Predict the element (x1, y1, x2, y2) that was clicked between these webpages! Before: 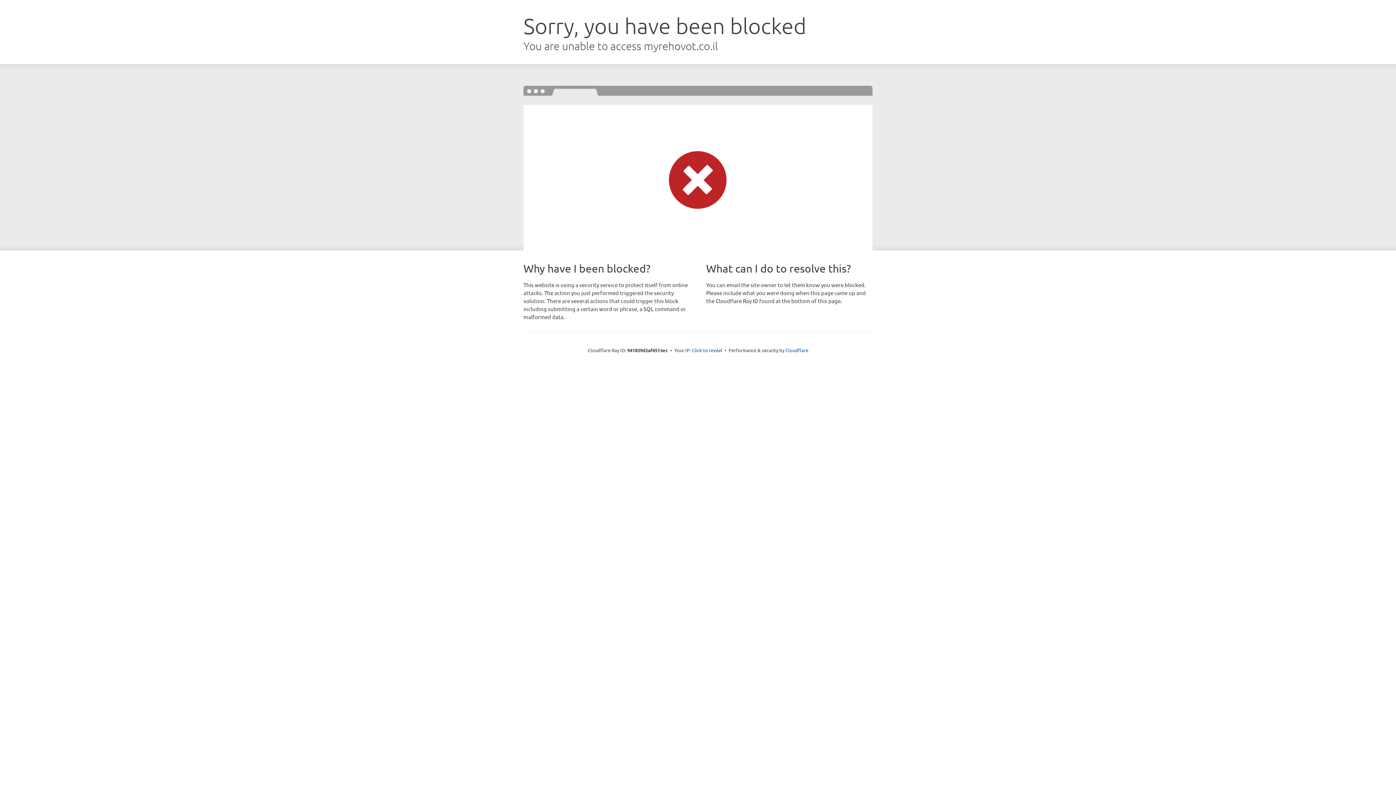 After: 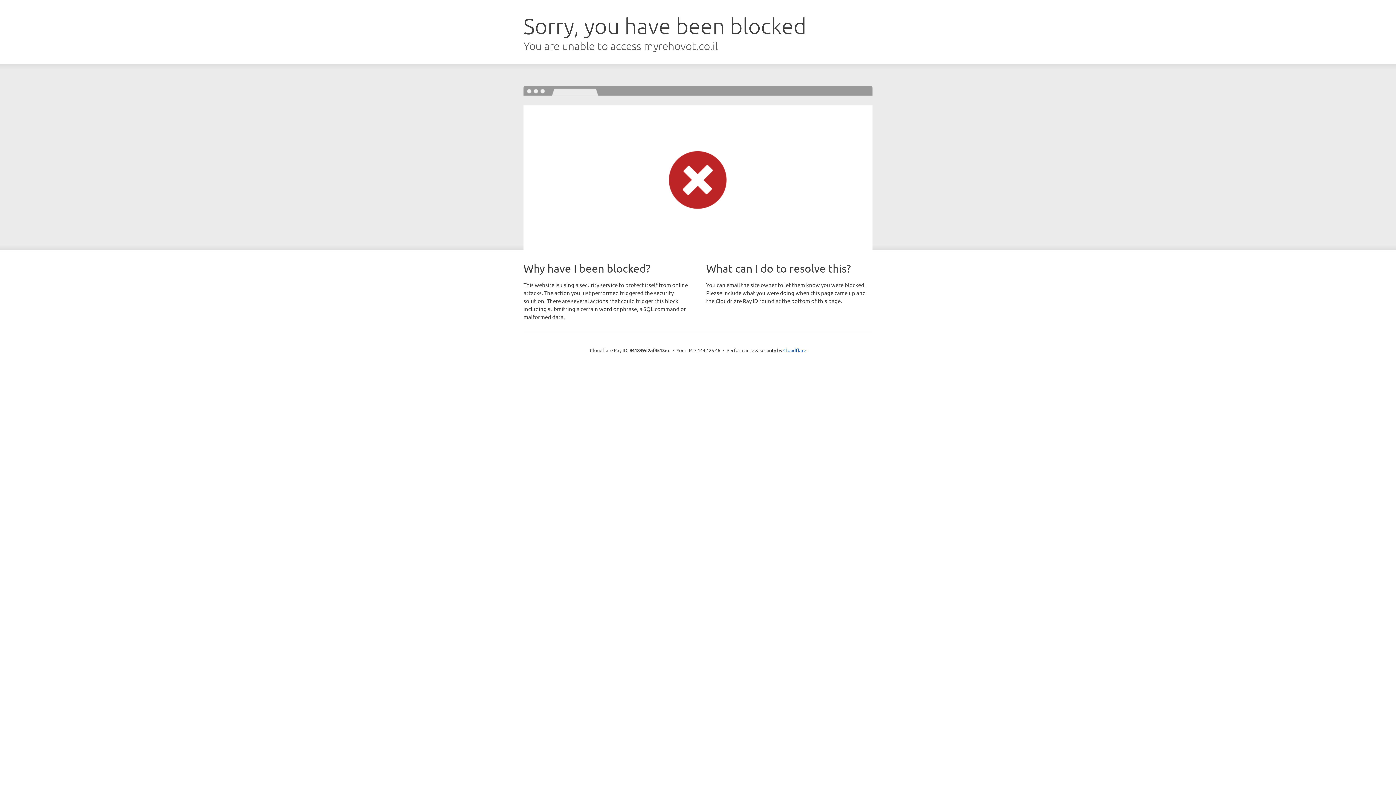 Action: label: Click to reveal bbox: (692, 346, 722, 353)